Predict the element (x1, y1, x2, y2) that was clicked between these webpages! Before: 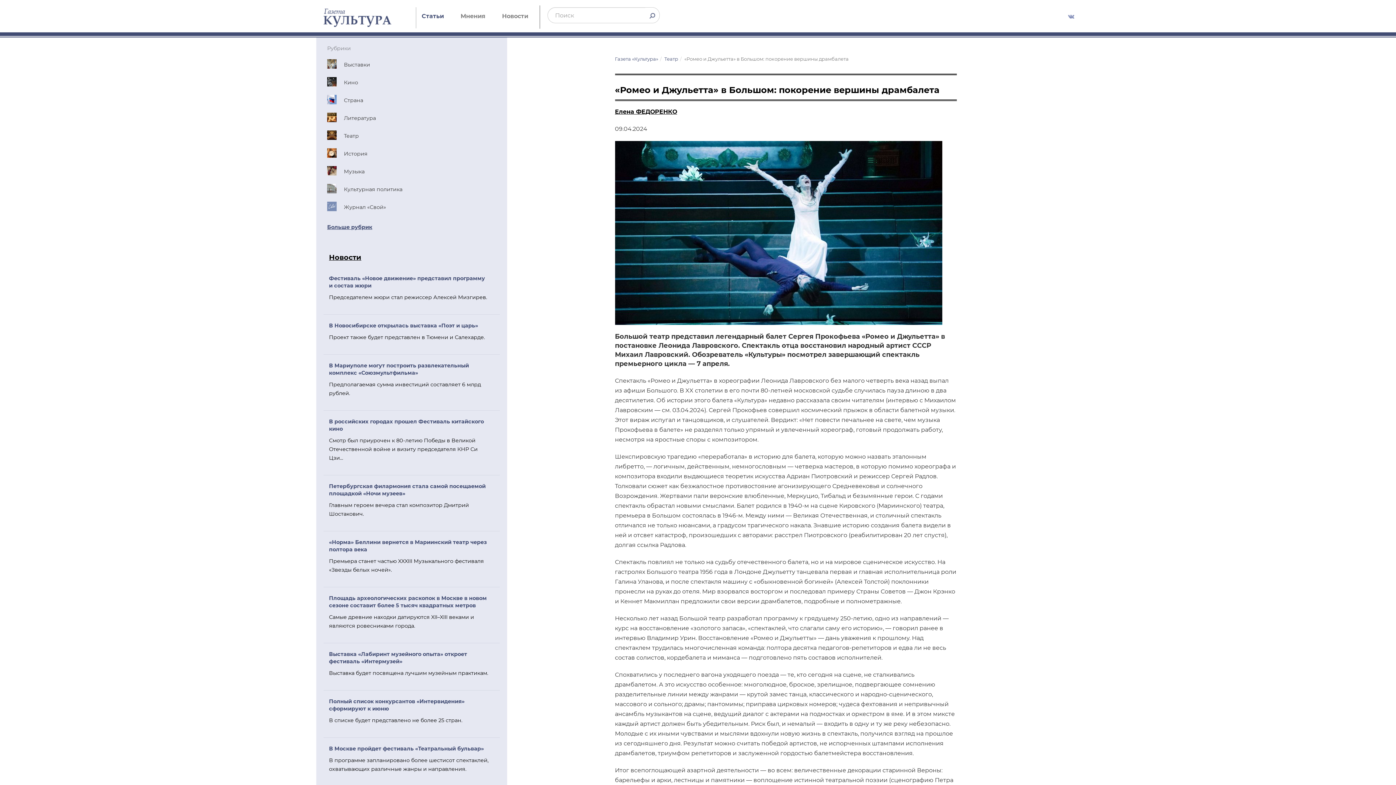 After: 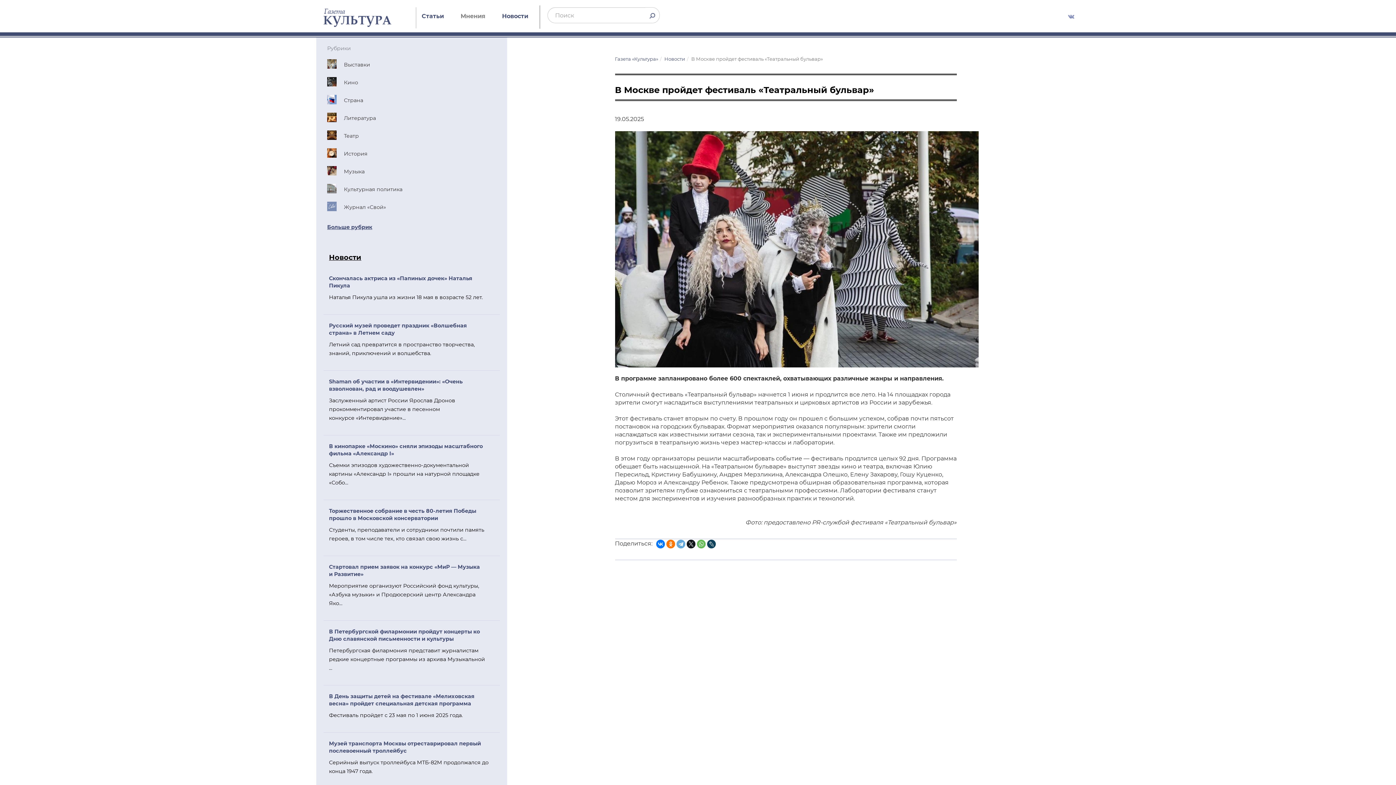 Action: bbox: (323, 738, 500, 782) label: В Москве пройдет фестиваль «Театральный бульвар»

В программе запланировано более шестисот спектаклей, охватывающих различные жанры и направления.